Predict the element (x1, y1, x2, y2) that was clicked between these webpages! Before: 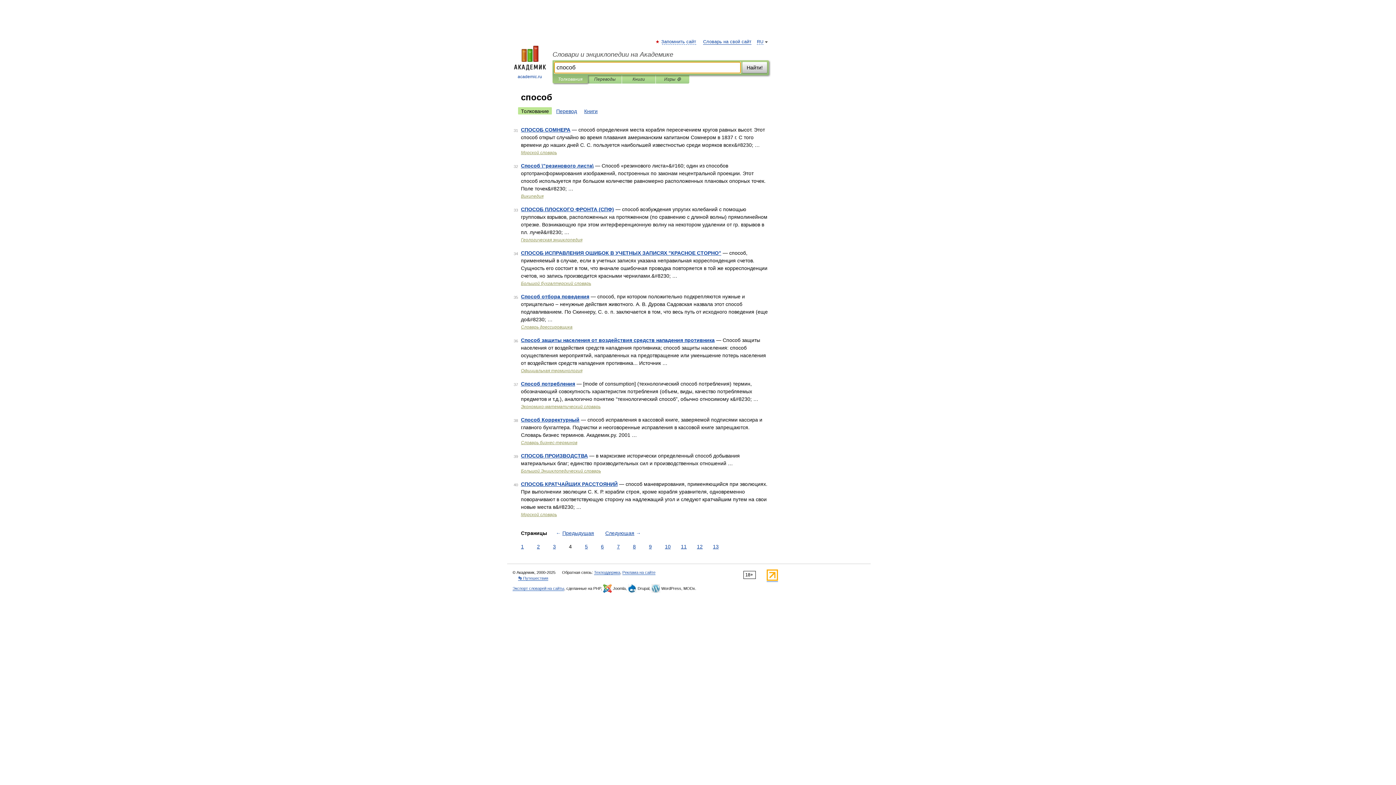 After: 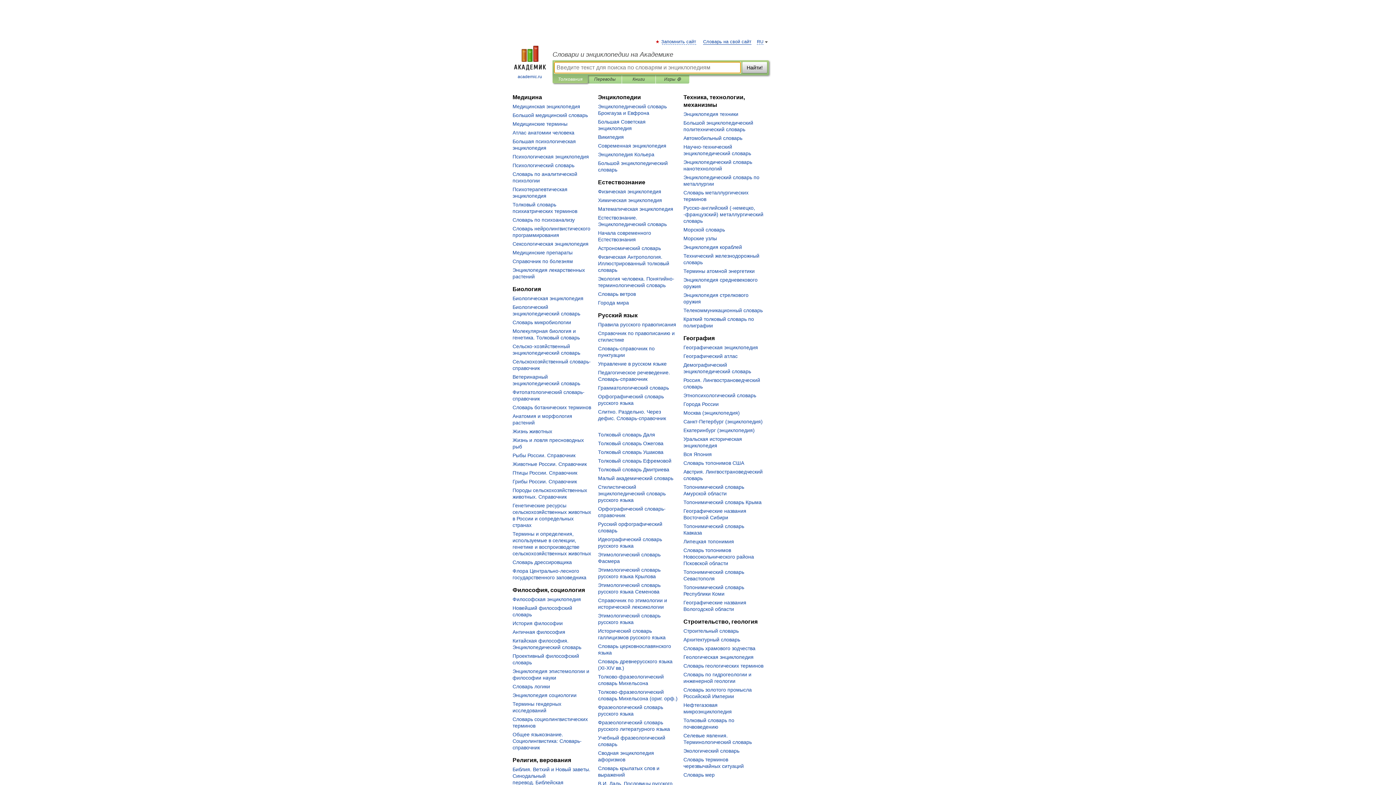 Action: bbox: (507, 45, 552, 80) label: 
academic.ru